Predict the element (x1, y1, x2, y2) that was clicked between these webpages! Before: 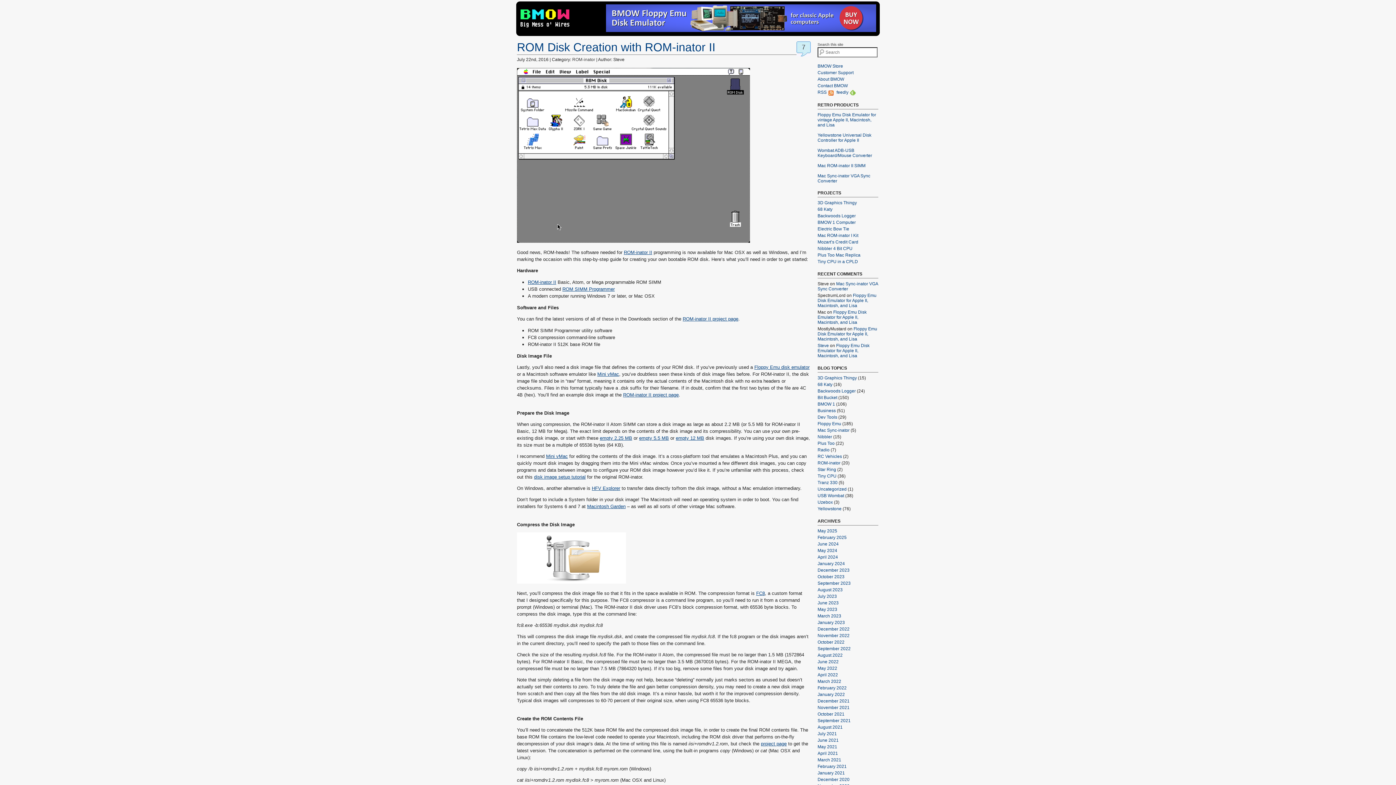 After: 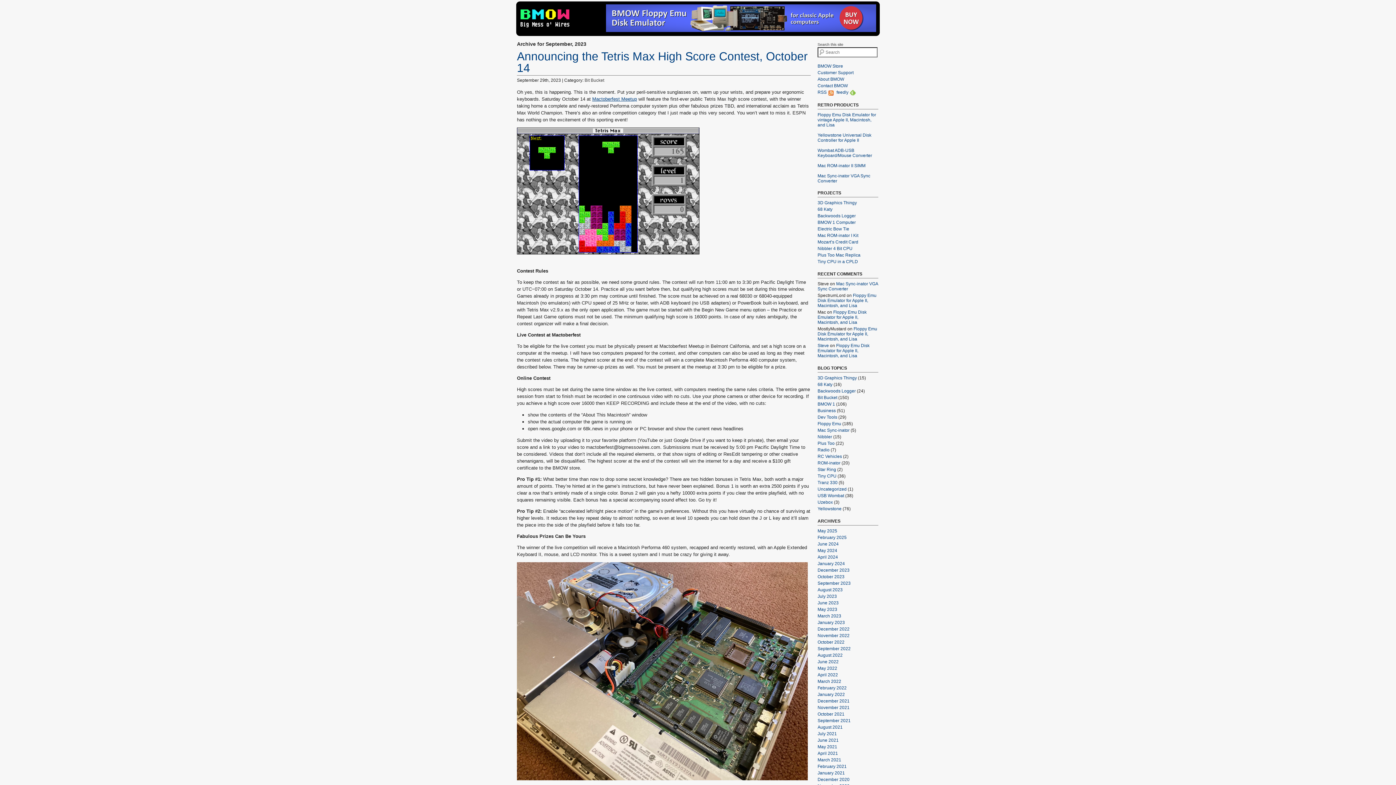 Action: label: September 2023 bbox: (817, 580, 850, 586)